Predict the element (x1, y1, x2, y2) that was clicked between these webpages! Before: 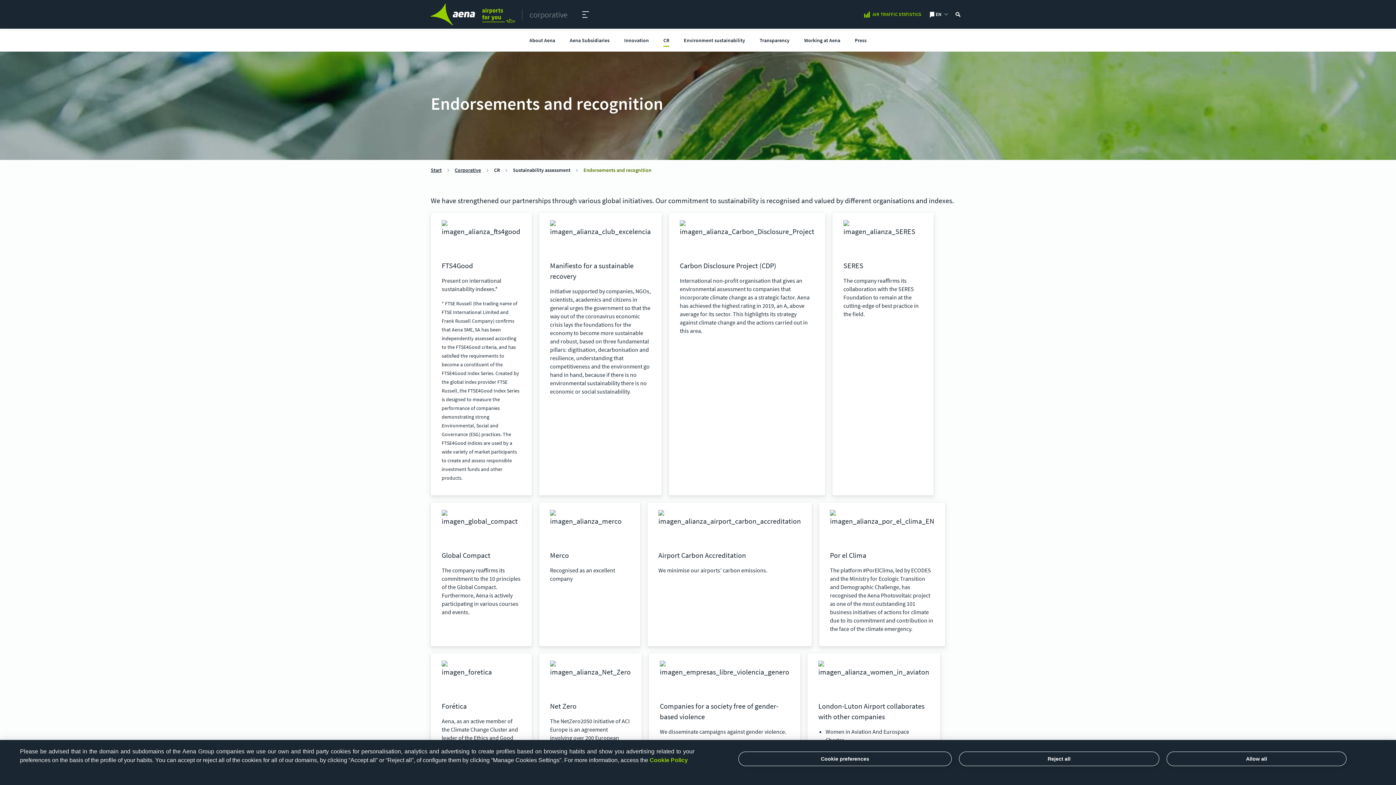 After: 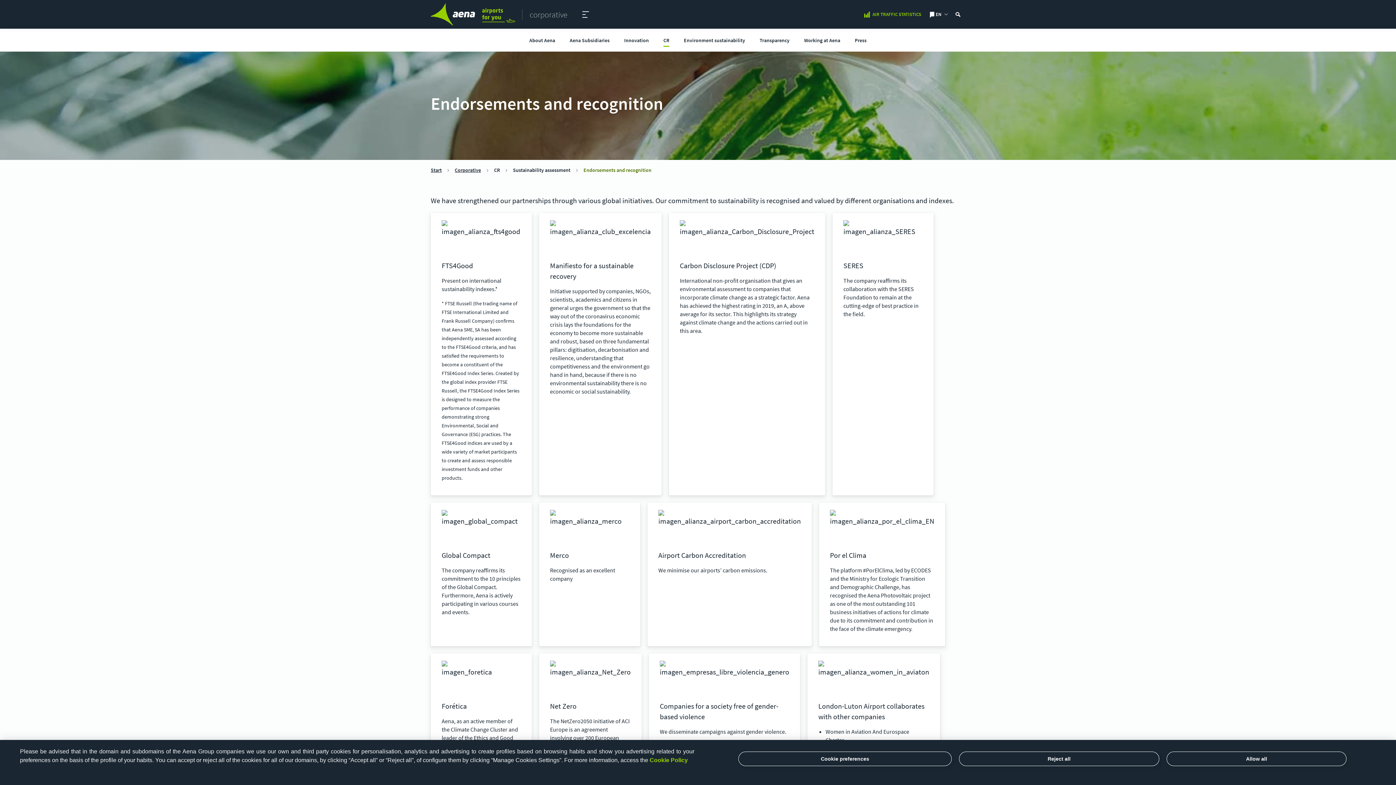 Action: label: Por el Clima bbox: (830, 550, 866, 560)